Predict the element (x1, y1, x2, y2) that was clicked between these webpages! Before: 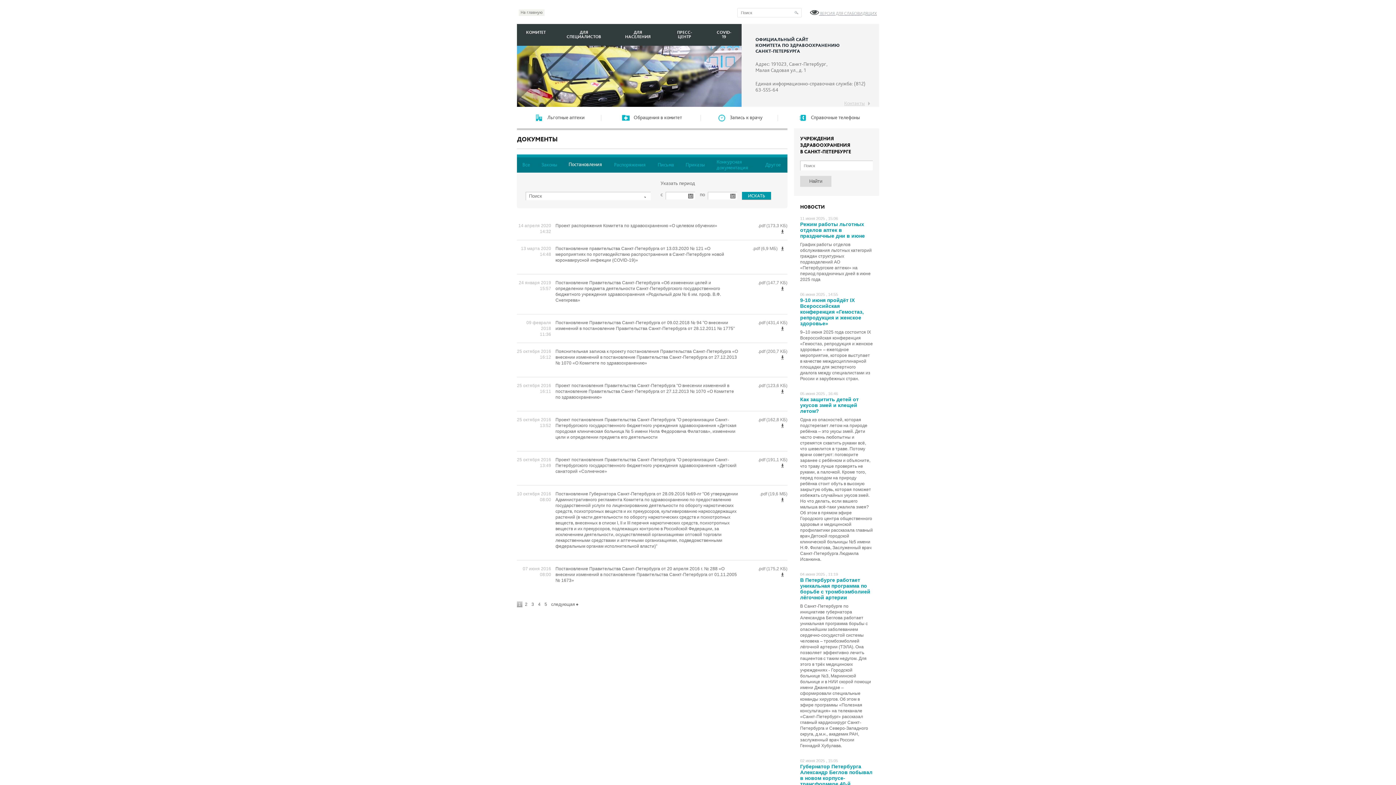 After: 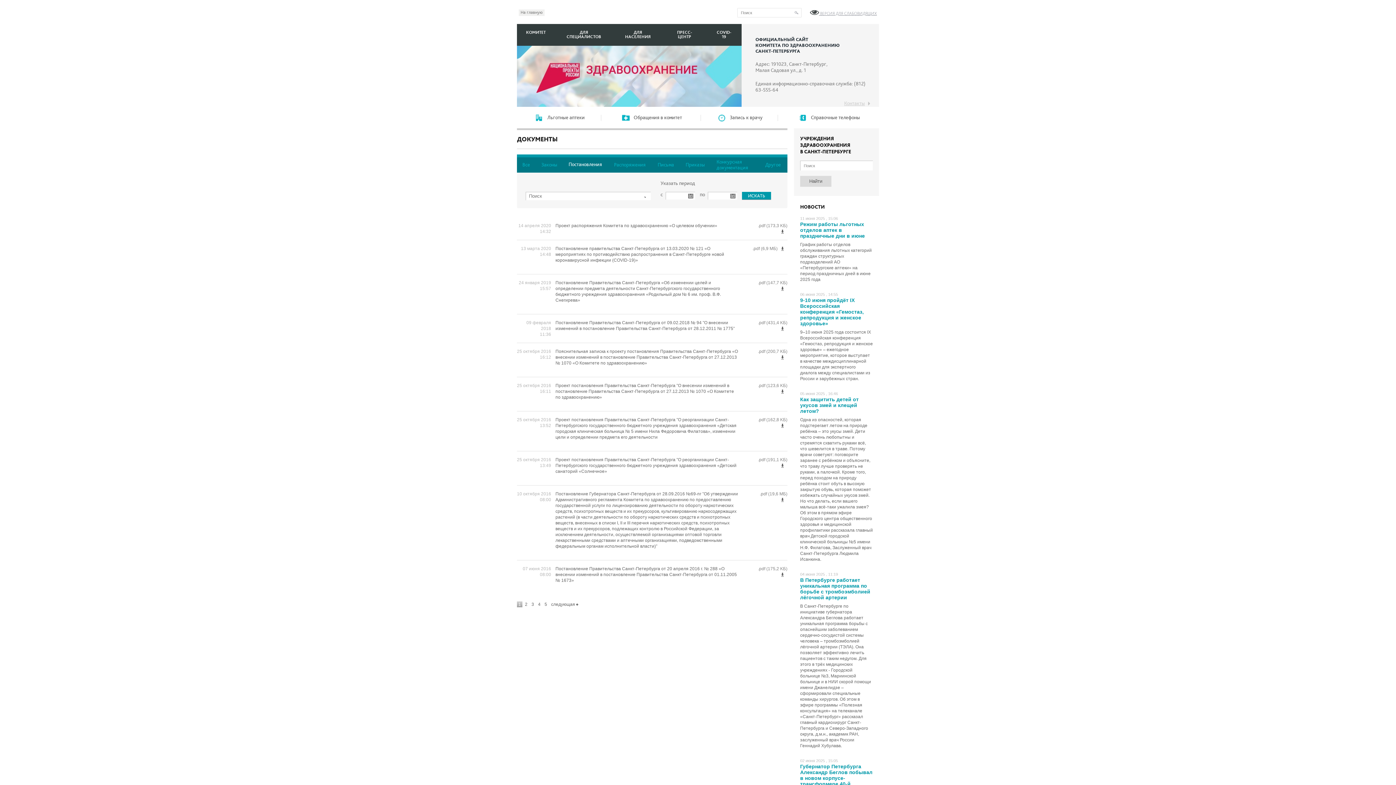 Action: bbox: (777, 497, 787, 502)